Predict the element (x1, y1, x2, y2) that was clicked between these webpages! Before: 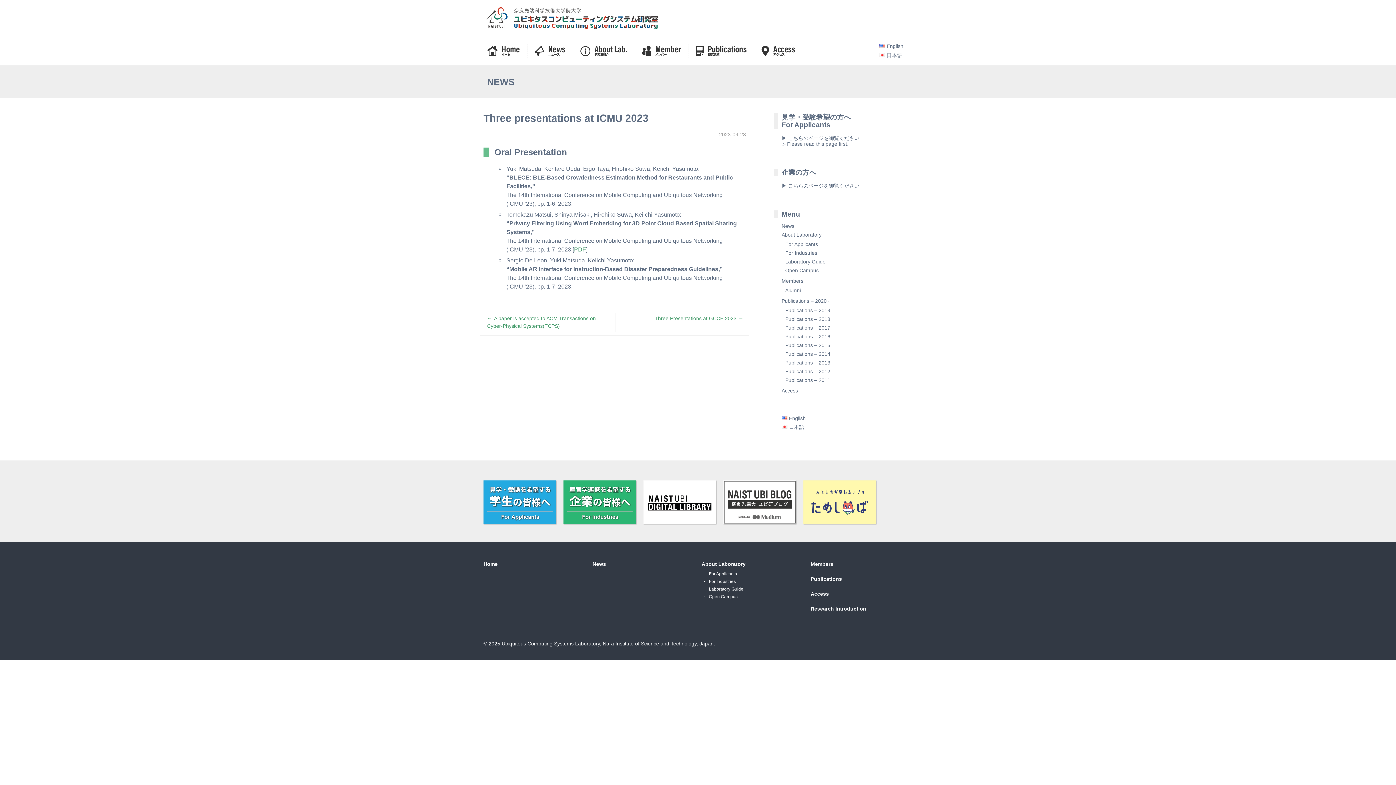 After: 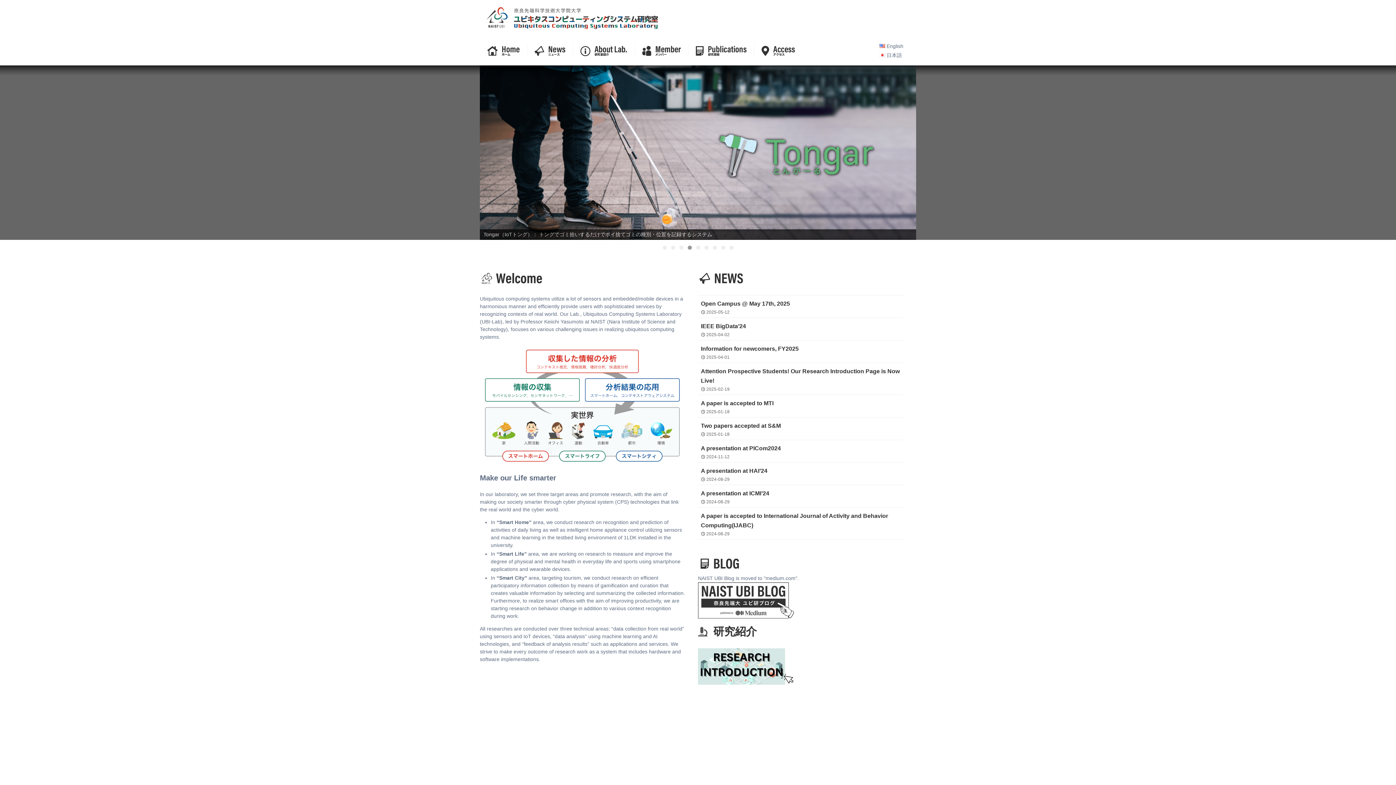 Action: bbox: (481, 0, 663, 36)